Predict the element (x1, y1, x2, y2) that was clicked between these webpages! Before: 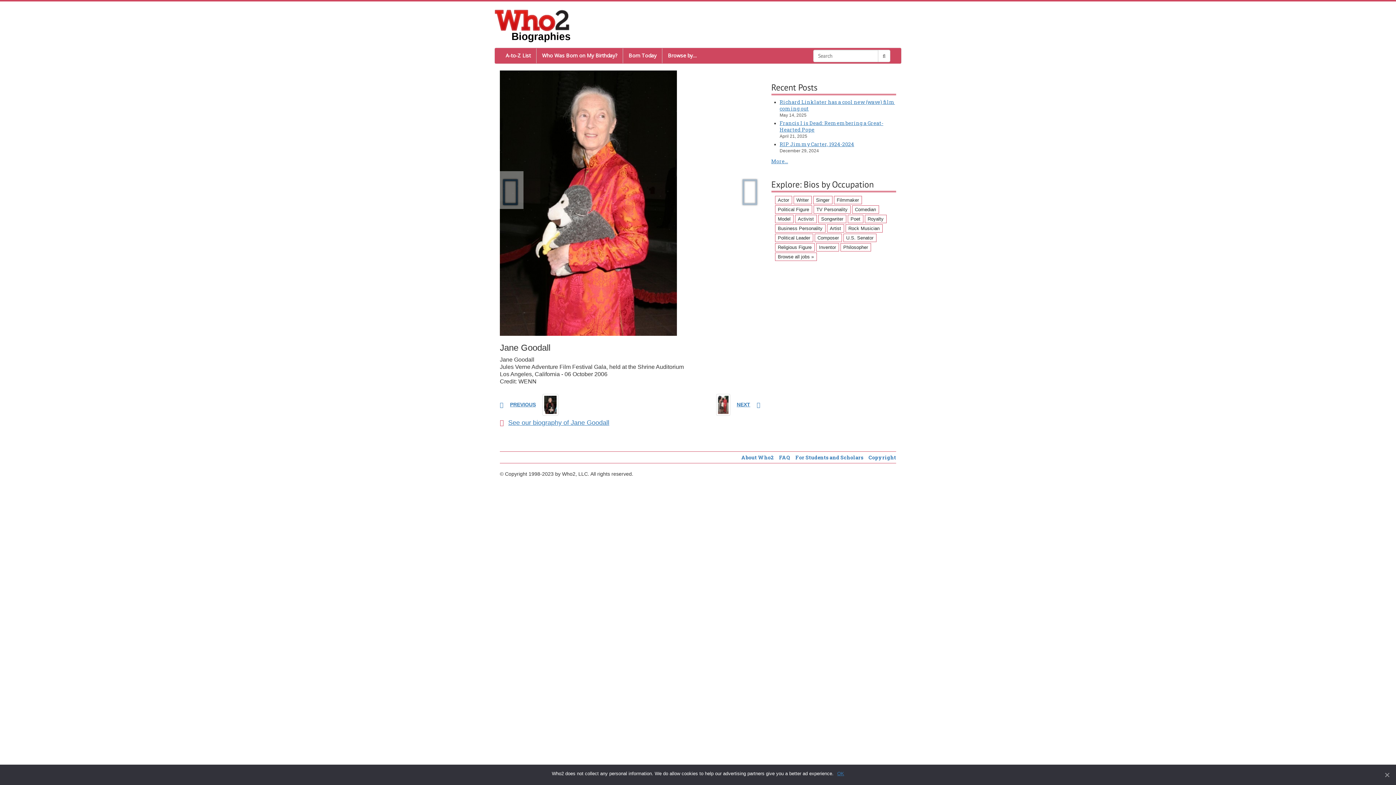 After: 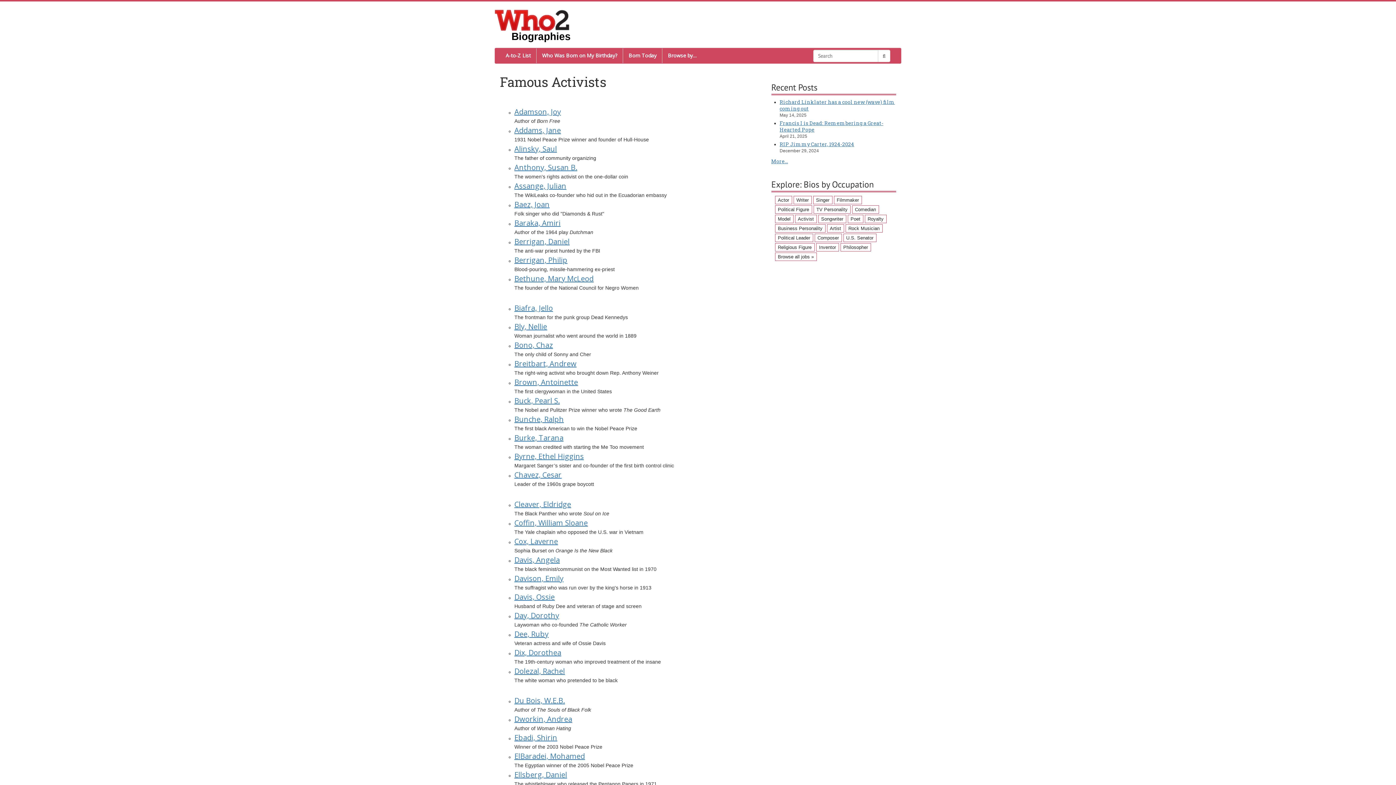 Action: label: Activist (112 items) bbox: (795, 214, 816, 223)